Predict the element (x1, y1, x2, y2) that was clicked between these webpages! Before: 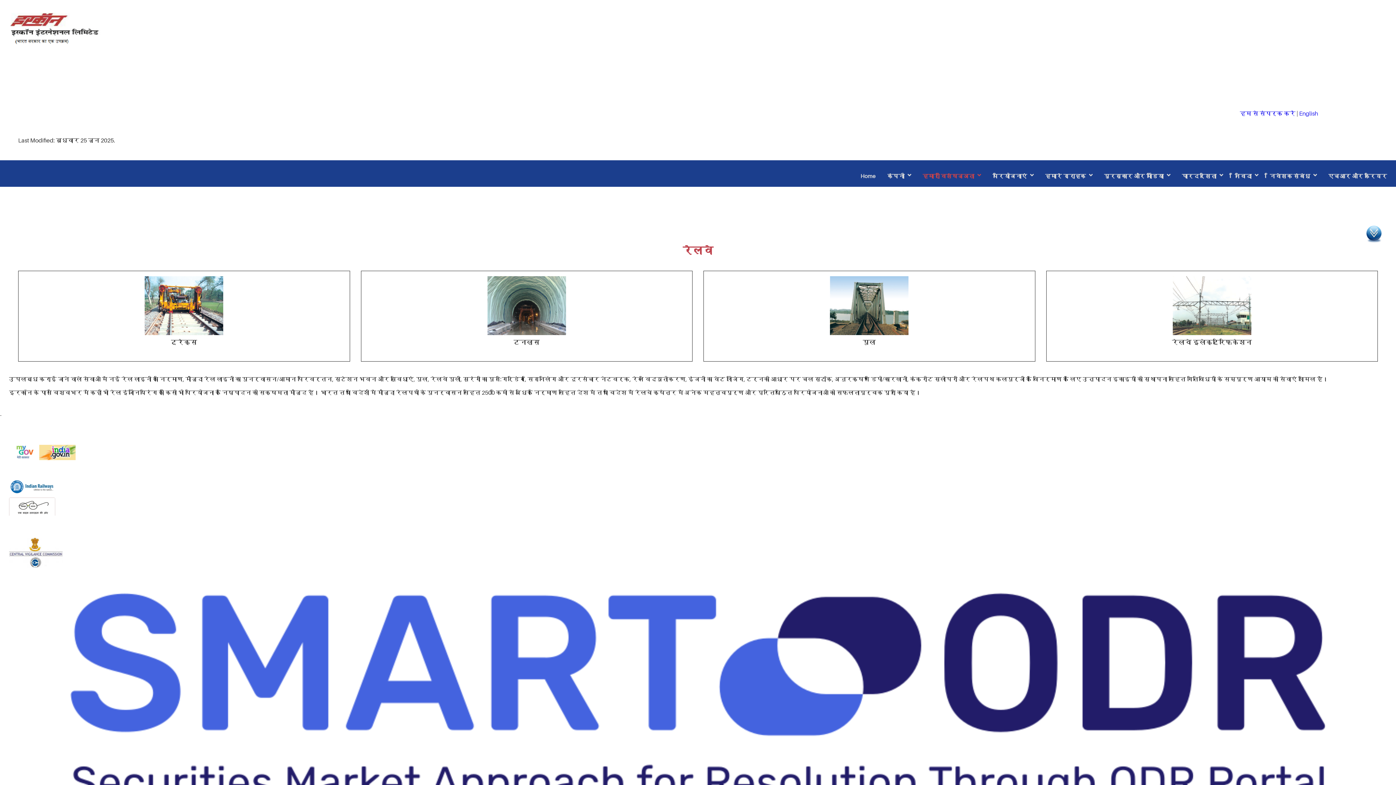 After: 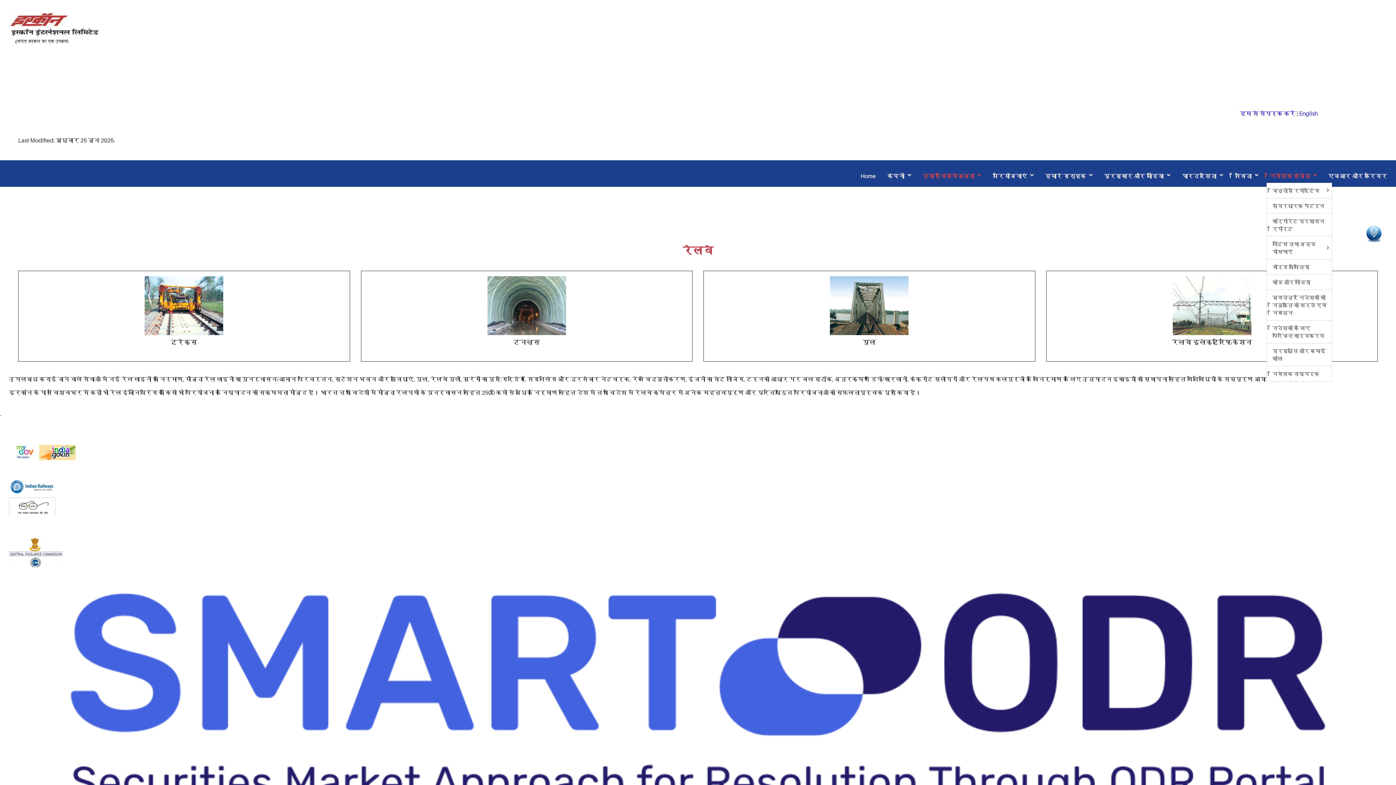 Action: bbox: (1267, 167, 1319, 182) label: निवेशक संबंध